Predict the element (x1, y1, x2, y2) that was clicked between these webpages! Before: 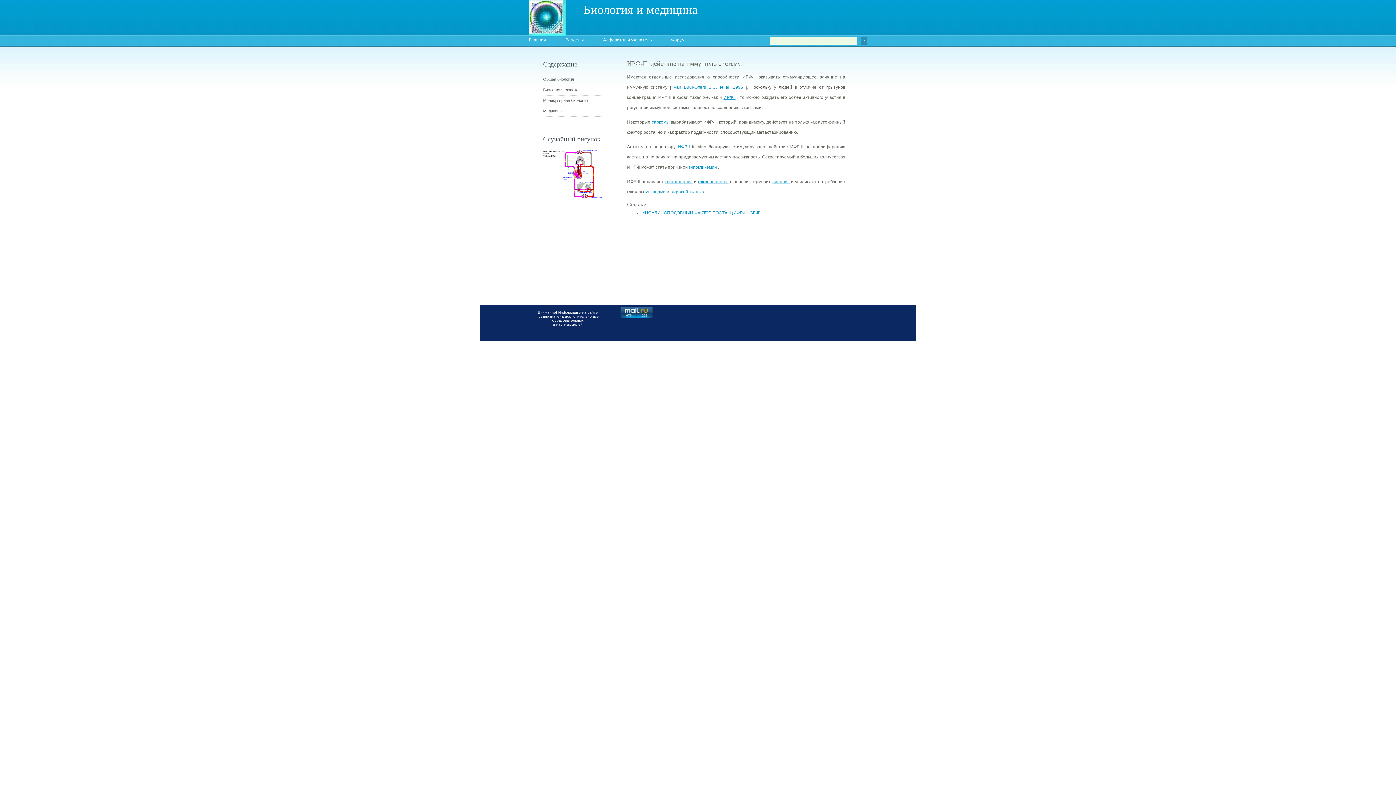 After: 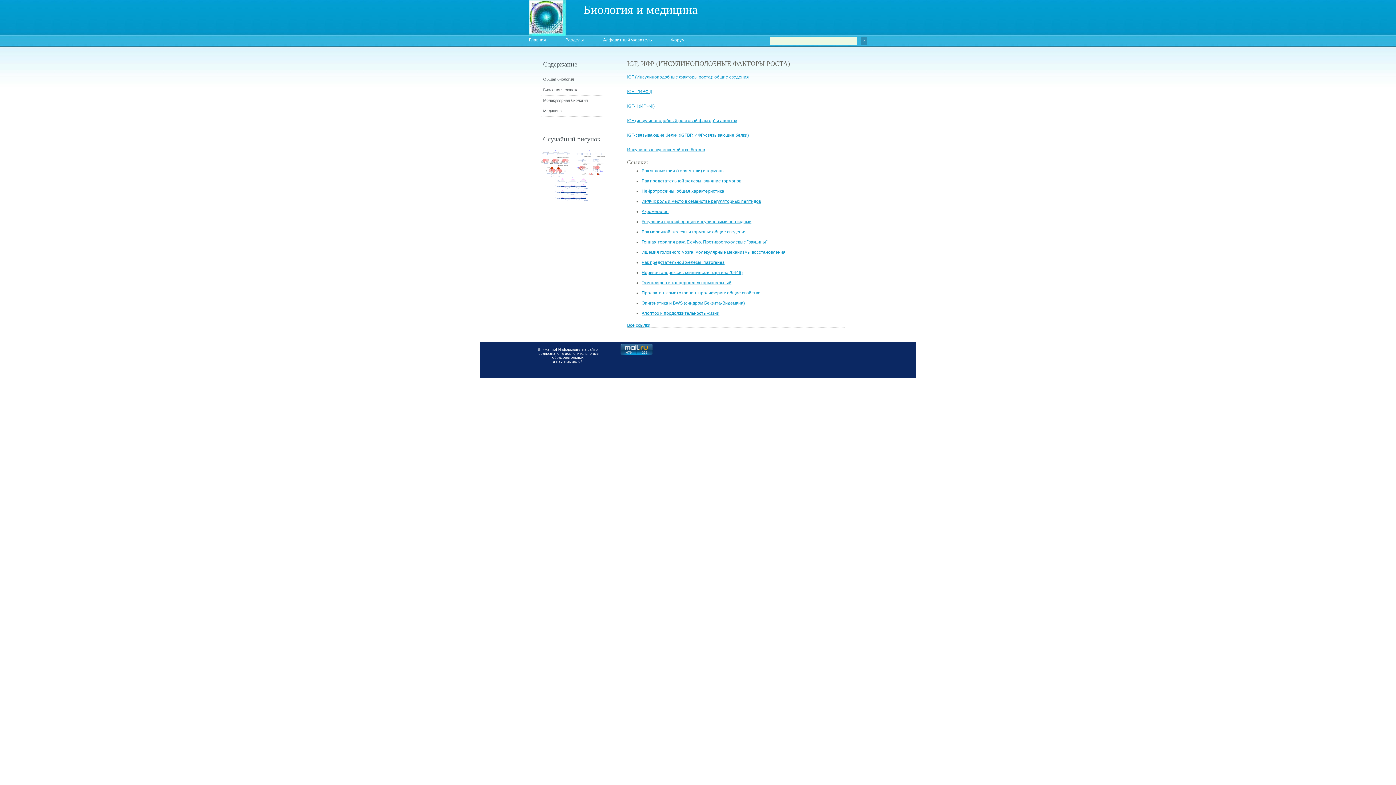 Action: bbox: (723, 94, 735, 100) label: ИРФ-I